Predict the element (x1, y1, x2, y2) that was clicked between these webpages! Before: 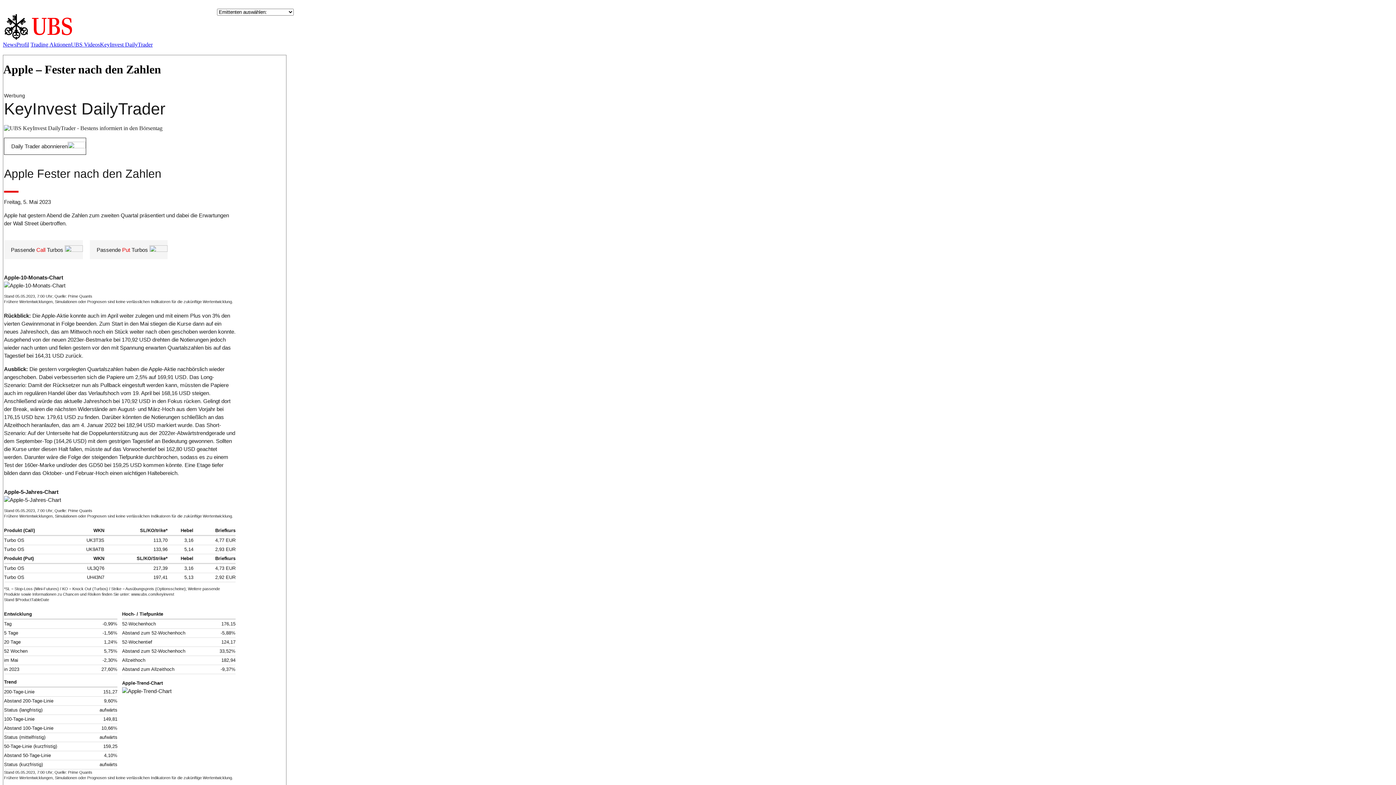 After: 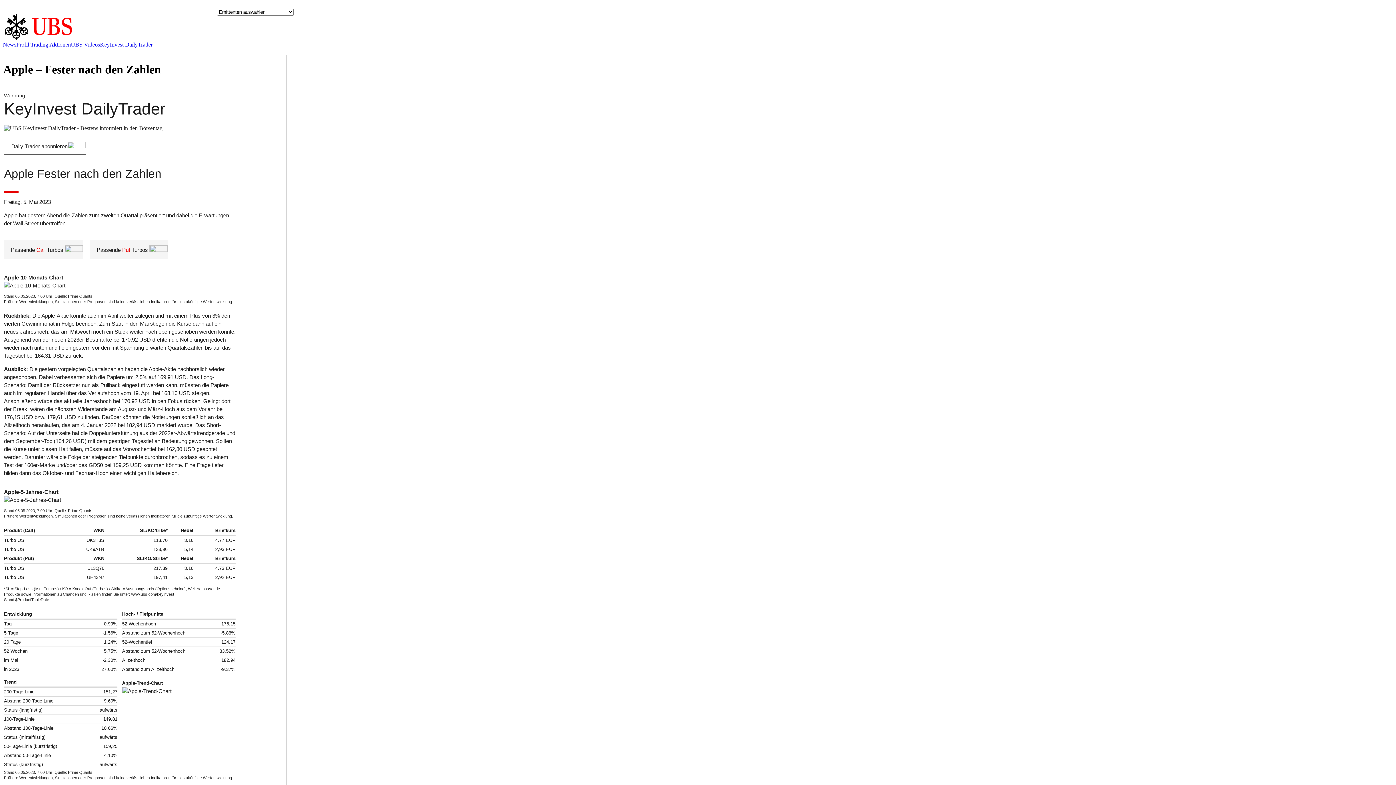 Action: label: Turbo OS bbox: (4, 565, 24, 571)